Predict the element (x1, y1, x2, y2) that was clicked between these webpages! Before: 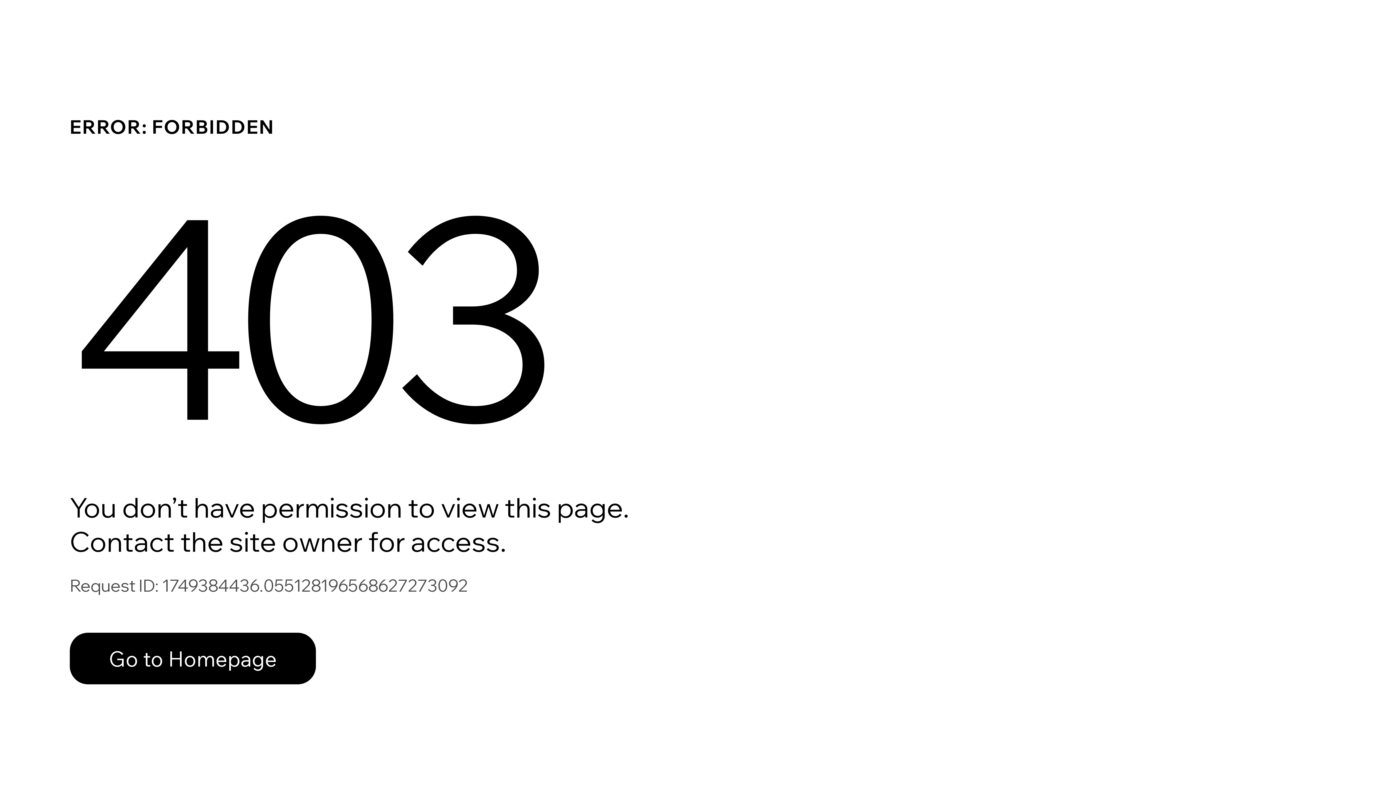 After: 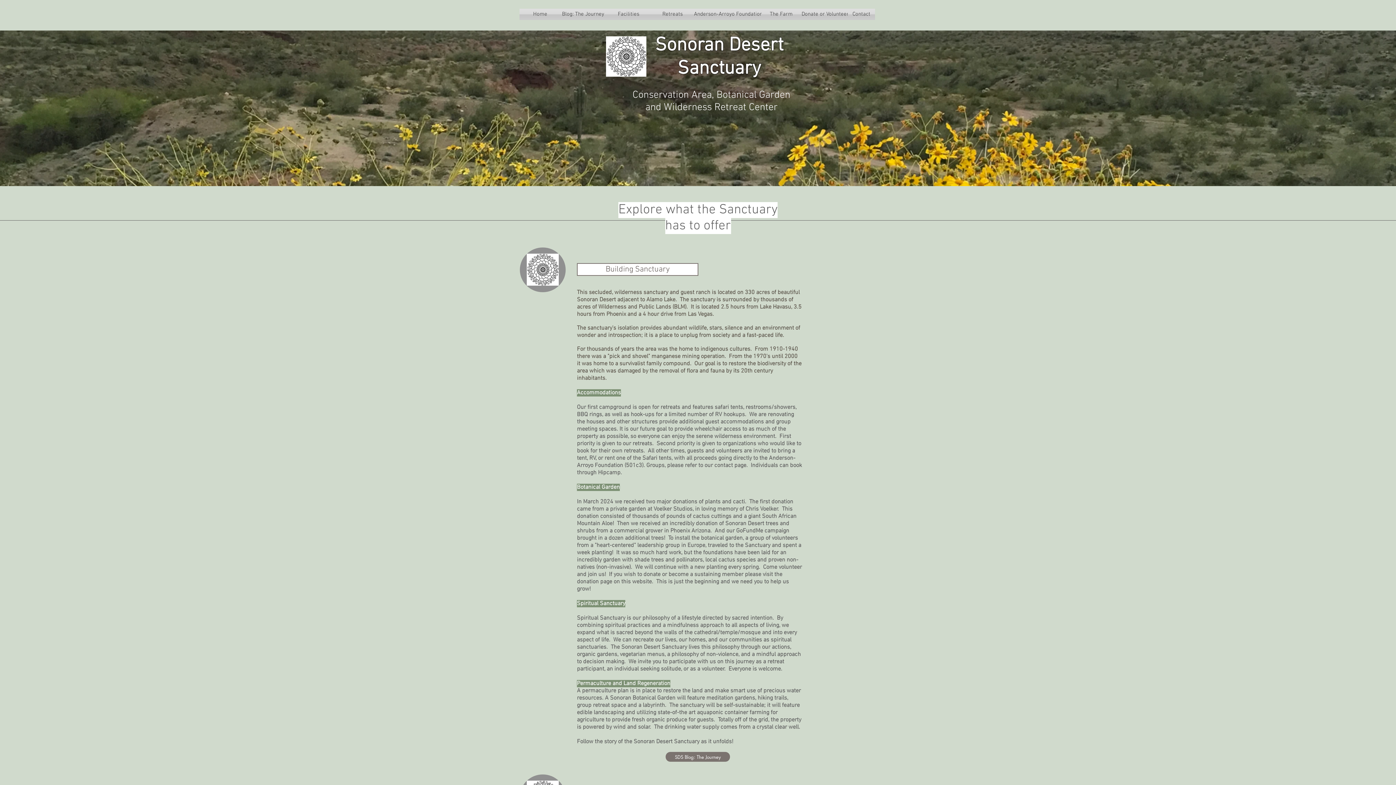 Action: label: Go to Homepage bbox: (69, 633, 316, 684)